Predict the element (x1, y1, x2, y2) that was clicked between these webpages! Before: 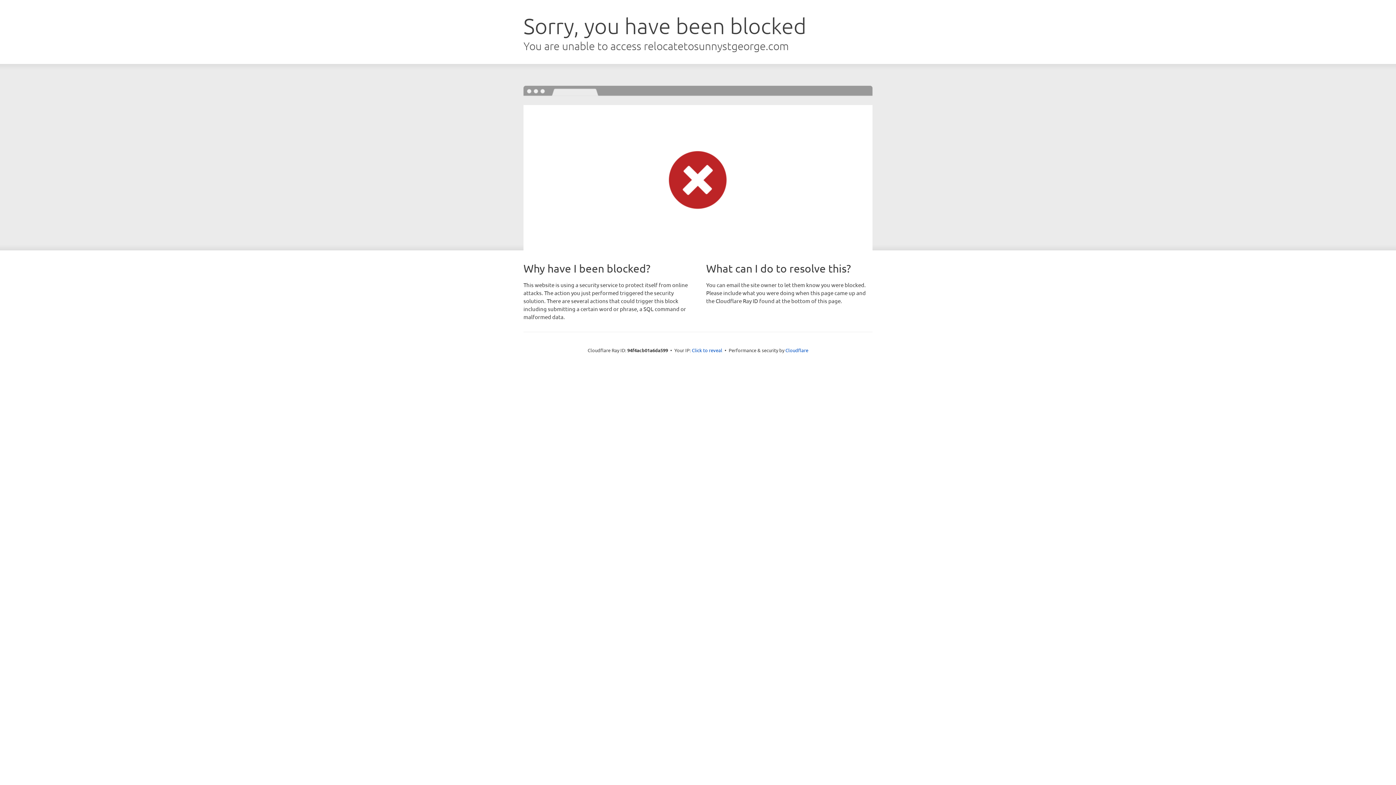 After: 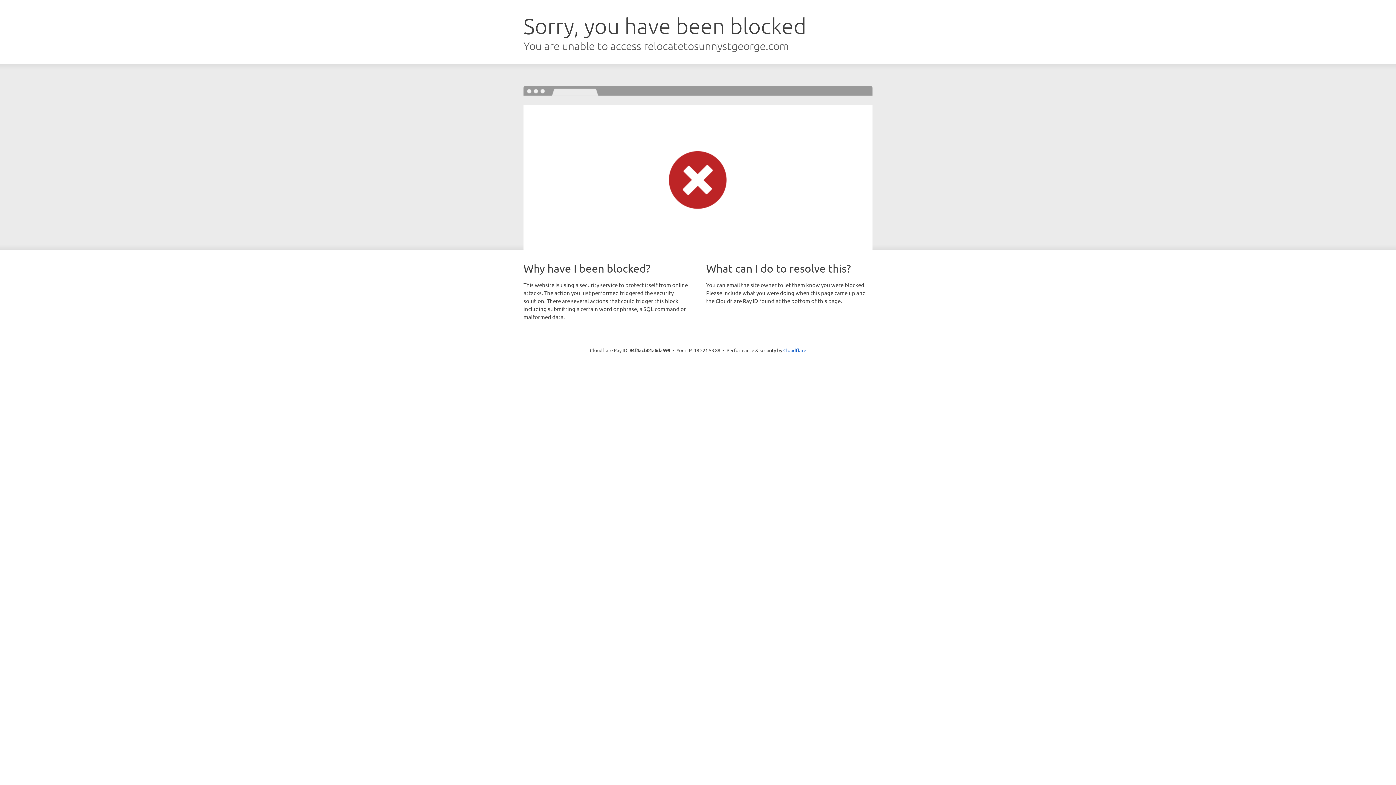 Action: label: Click to reveal bbox: (692, 346, 722, 353)